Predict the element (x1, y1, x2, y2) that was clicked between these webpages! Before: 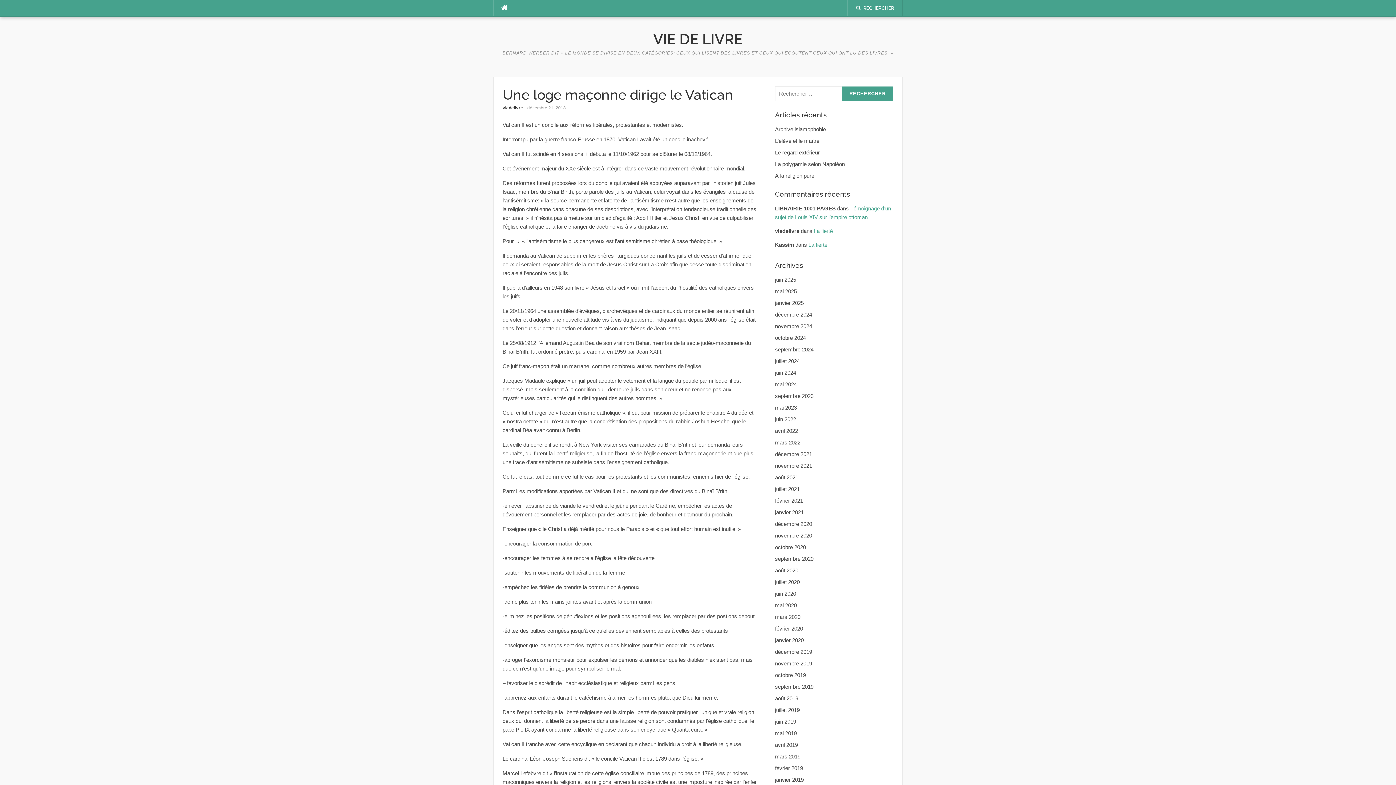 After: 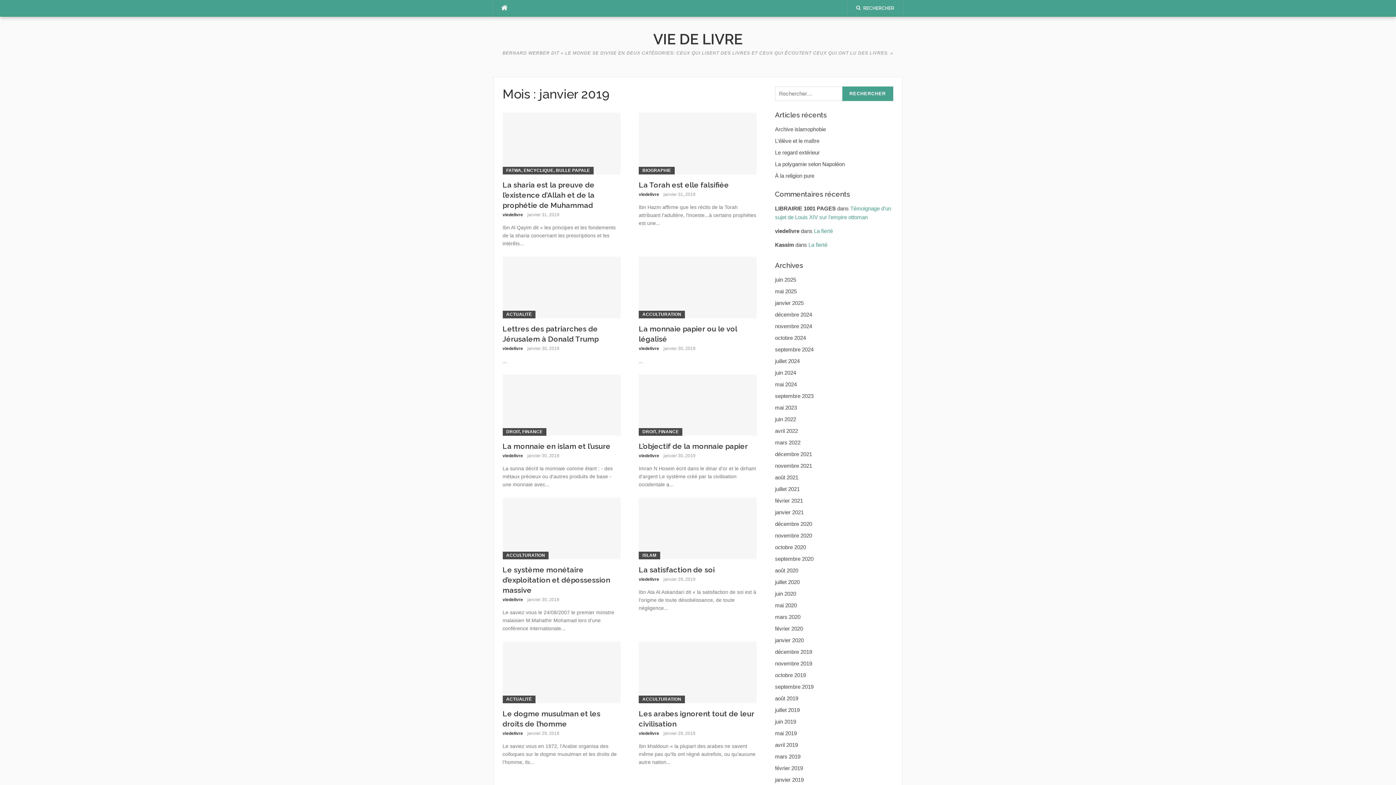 Action: label: janvier 2019 bbox: (775, 777, 803, 783)